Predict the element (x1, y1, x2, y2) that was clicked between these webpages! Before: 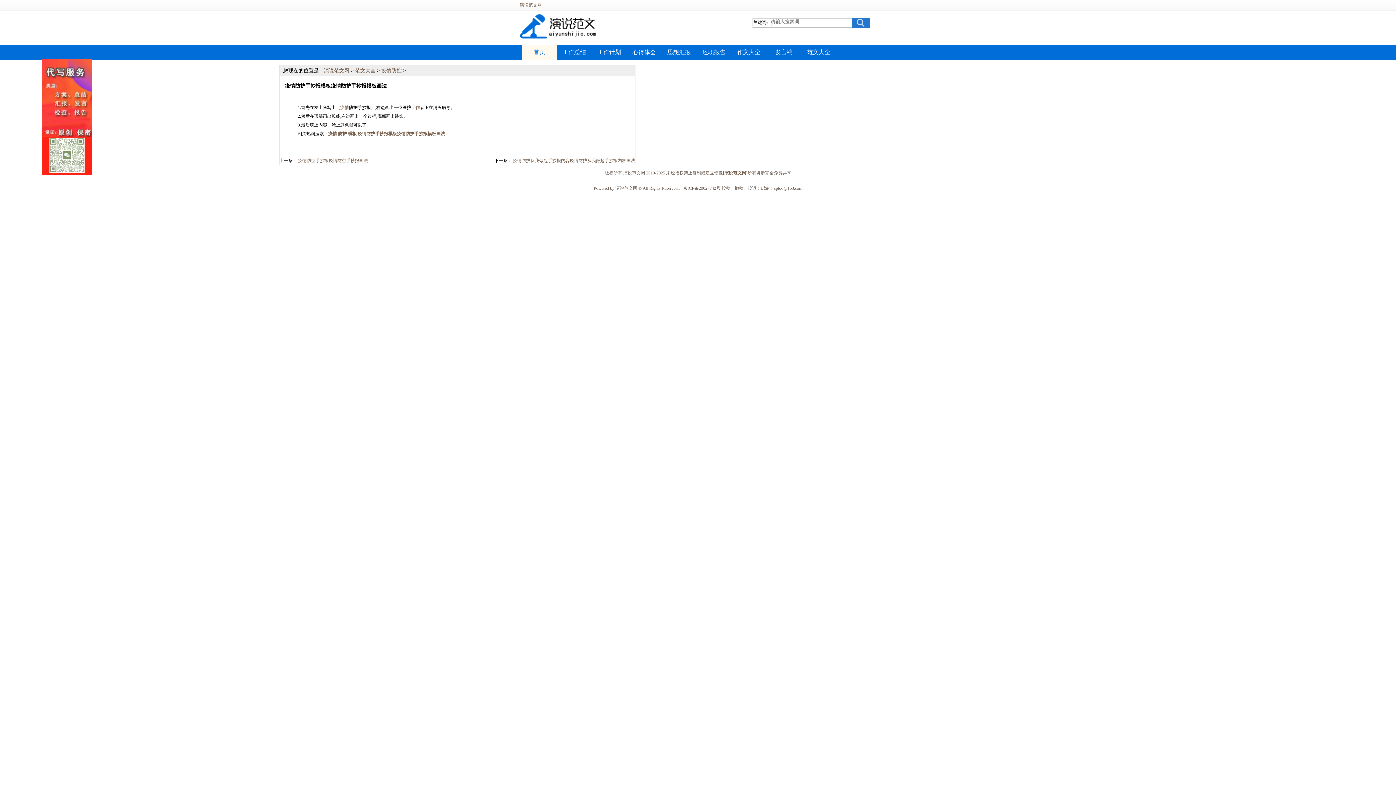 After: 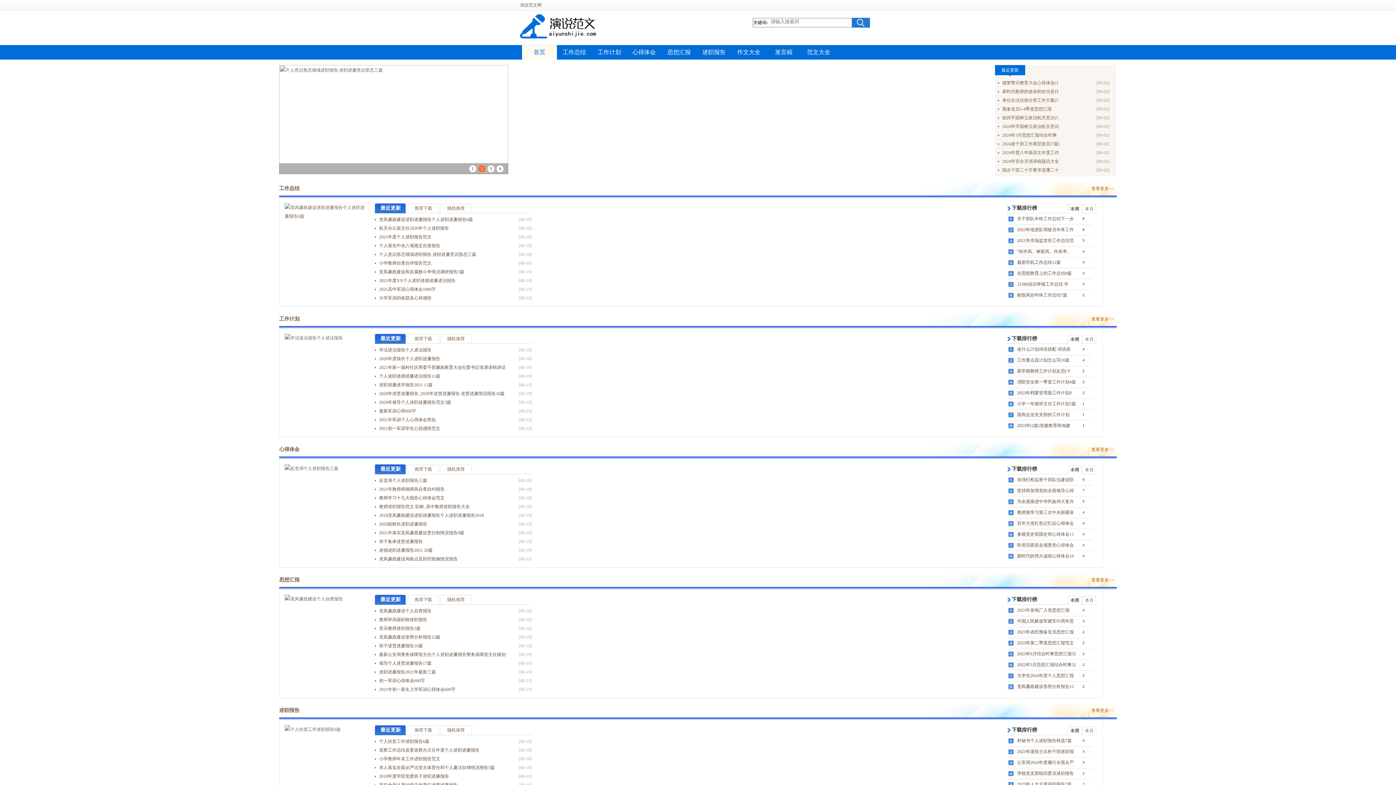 Action: bbox: (723, 170, 747, 175) label: [演说范文网]